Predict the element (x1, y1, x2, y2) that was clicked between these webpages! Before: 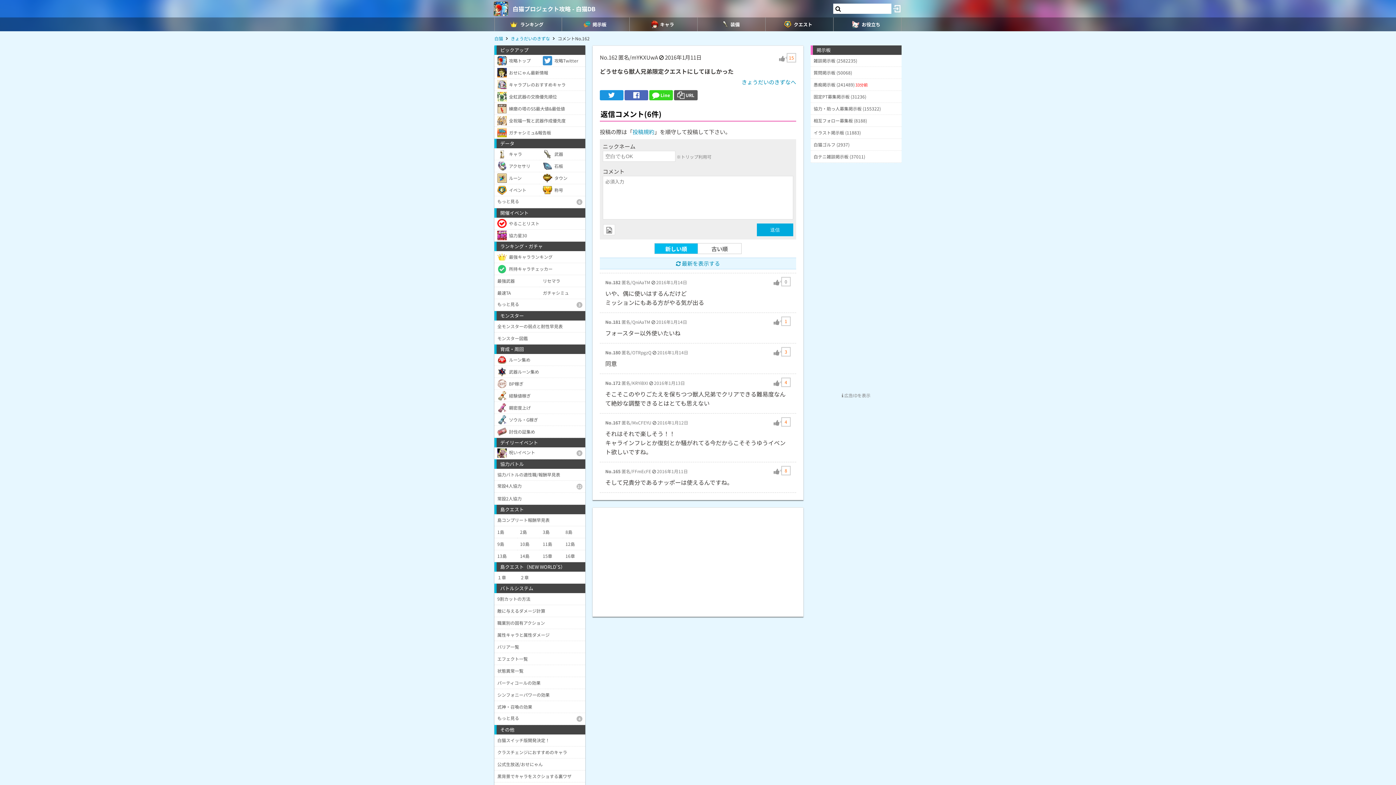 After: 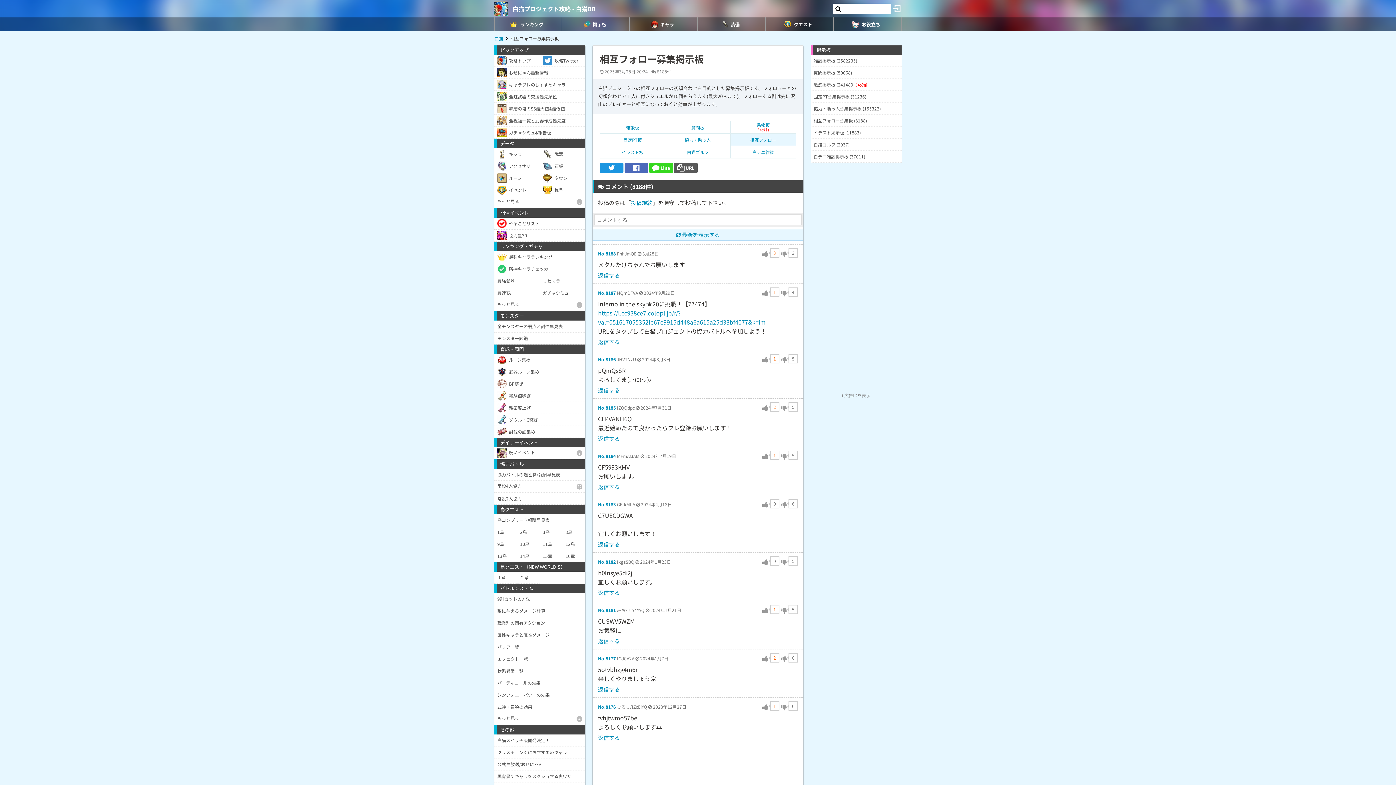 Action: label: 相互フォロー募集板 (8188) bbox: (810, 114, 901, 126)